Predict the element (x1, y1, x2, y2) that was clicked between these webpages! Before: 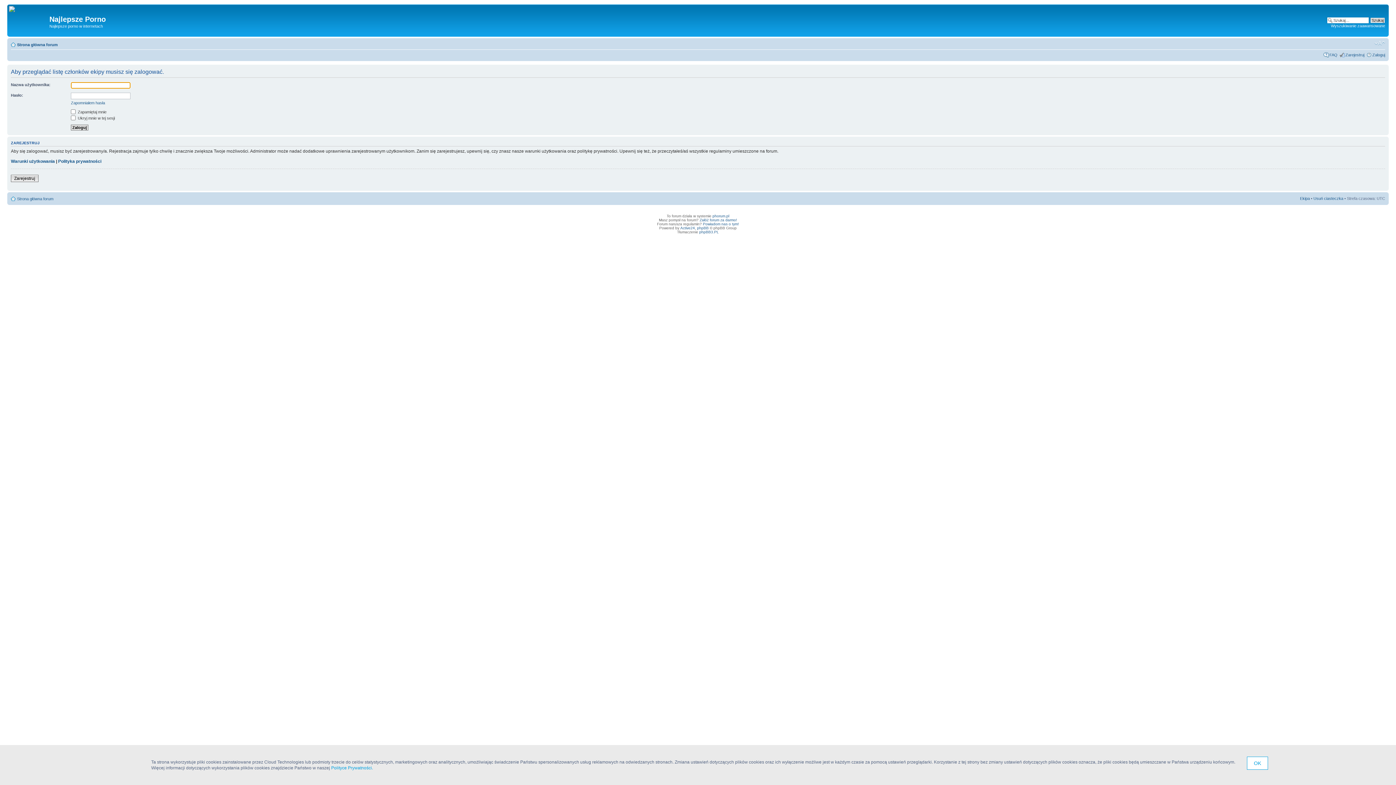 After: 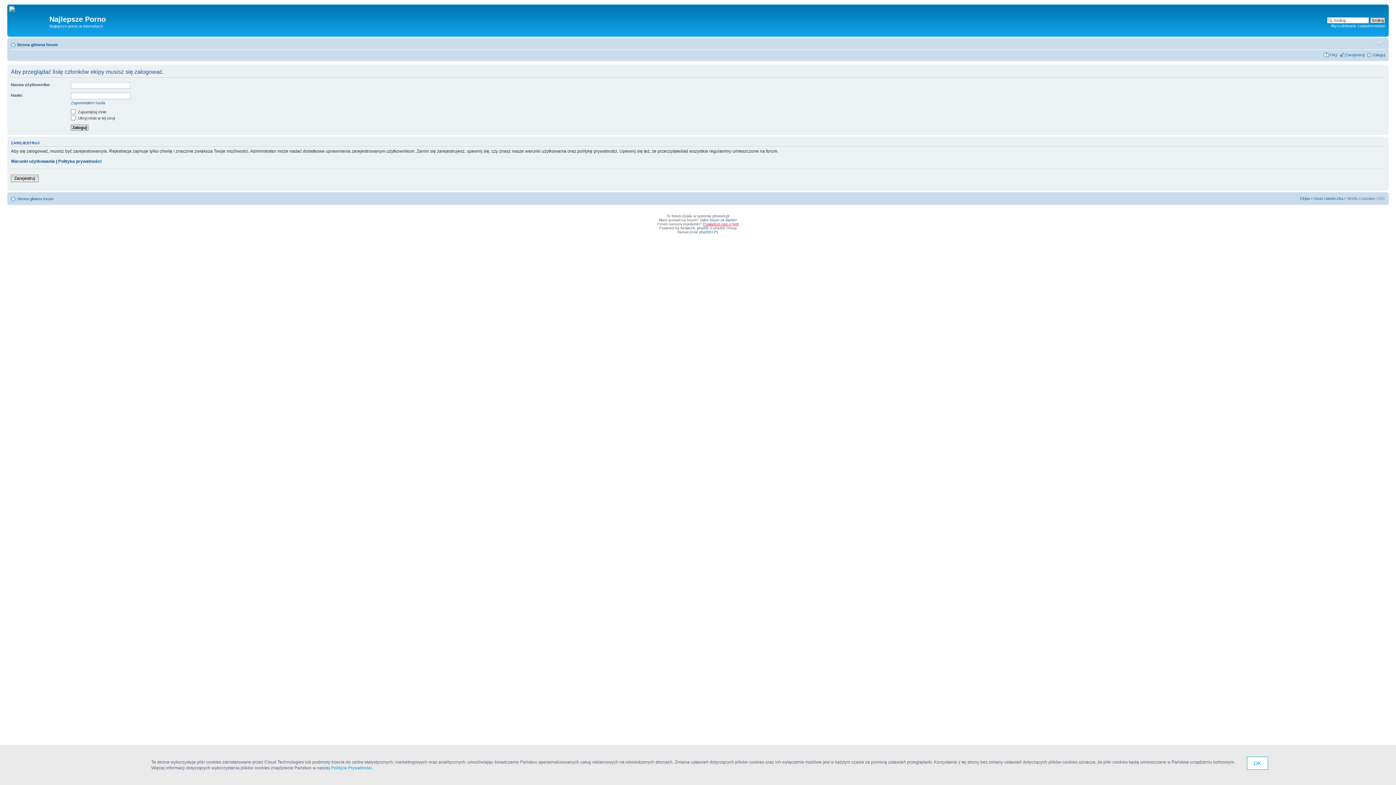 Action: bbox: (703, 222, 739, 226) label: Powiadom nas o tym!